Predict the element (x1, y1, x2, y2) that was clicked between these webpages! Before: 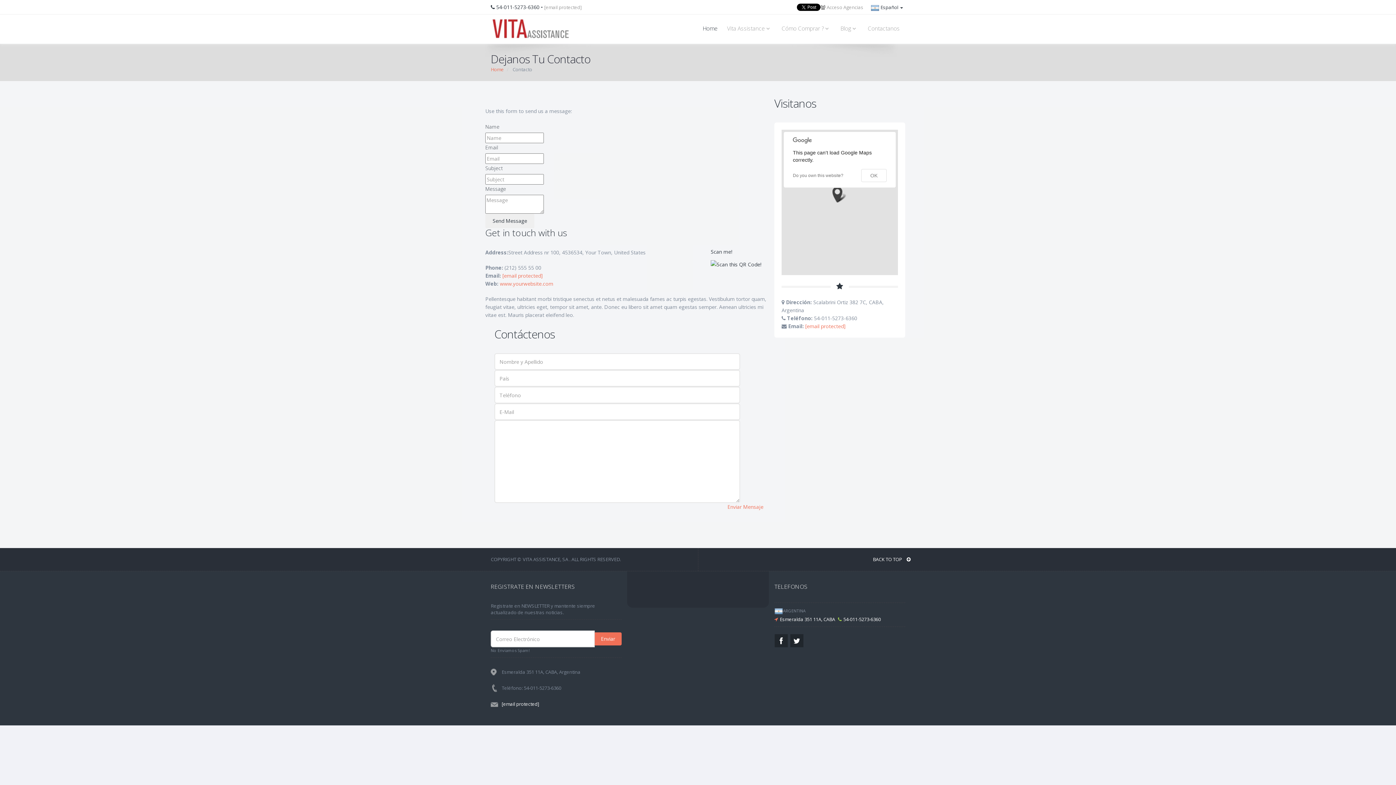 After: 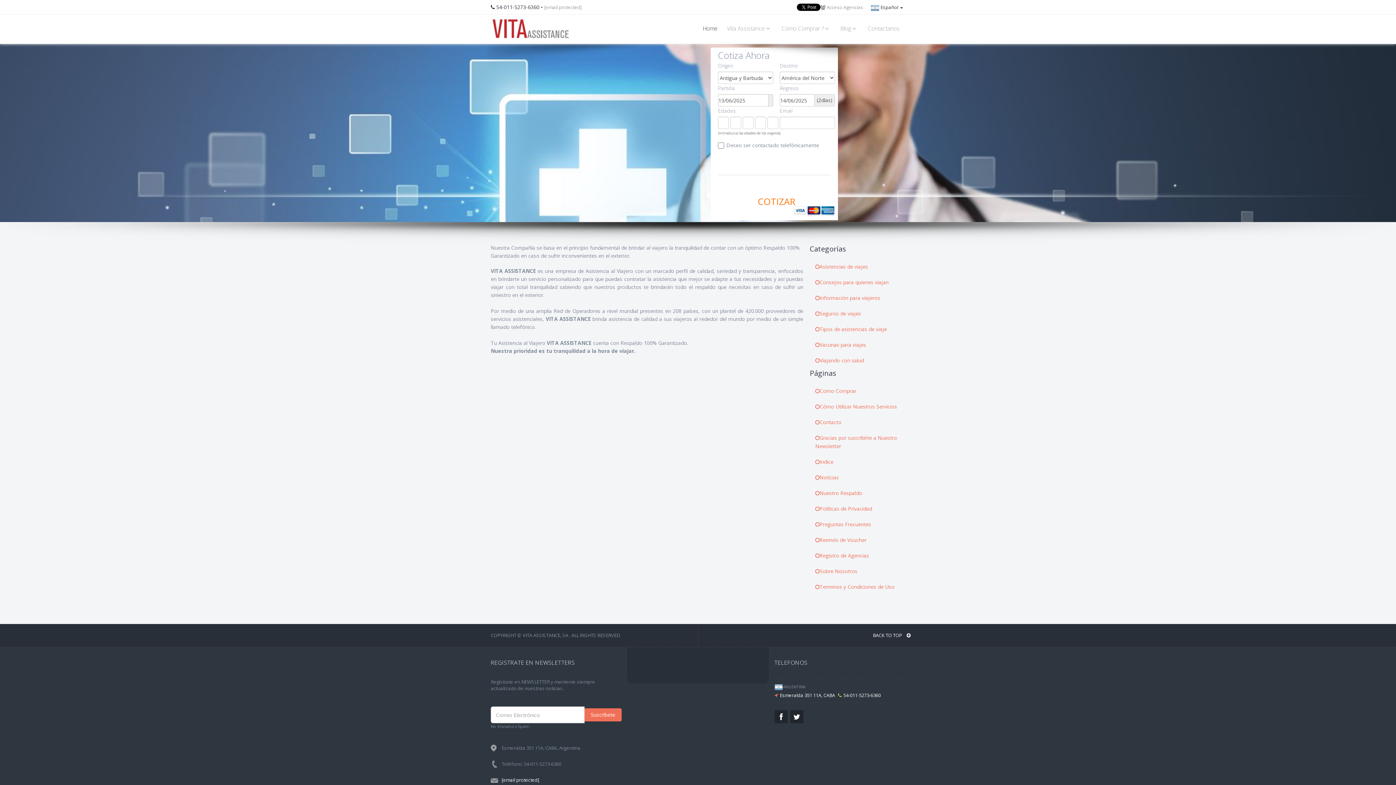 Action: bbox: (490, 18, 570, 40)